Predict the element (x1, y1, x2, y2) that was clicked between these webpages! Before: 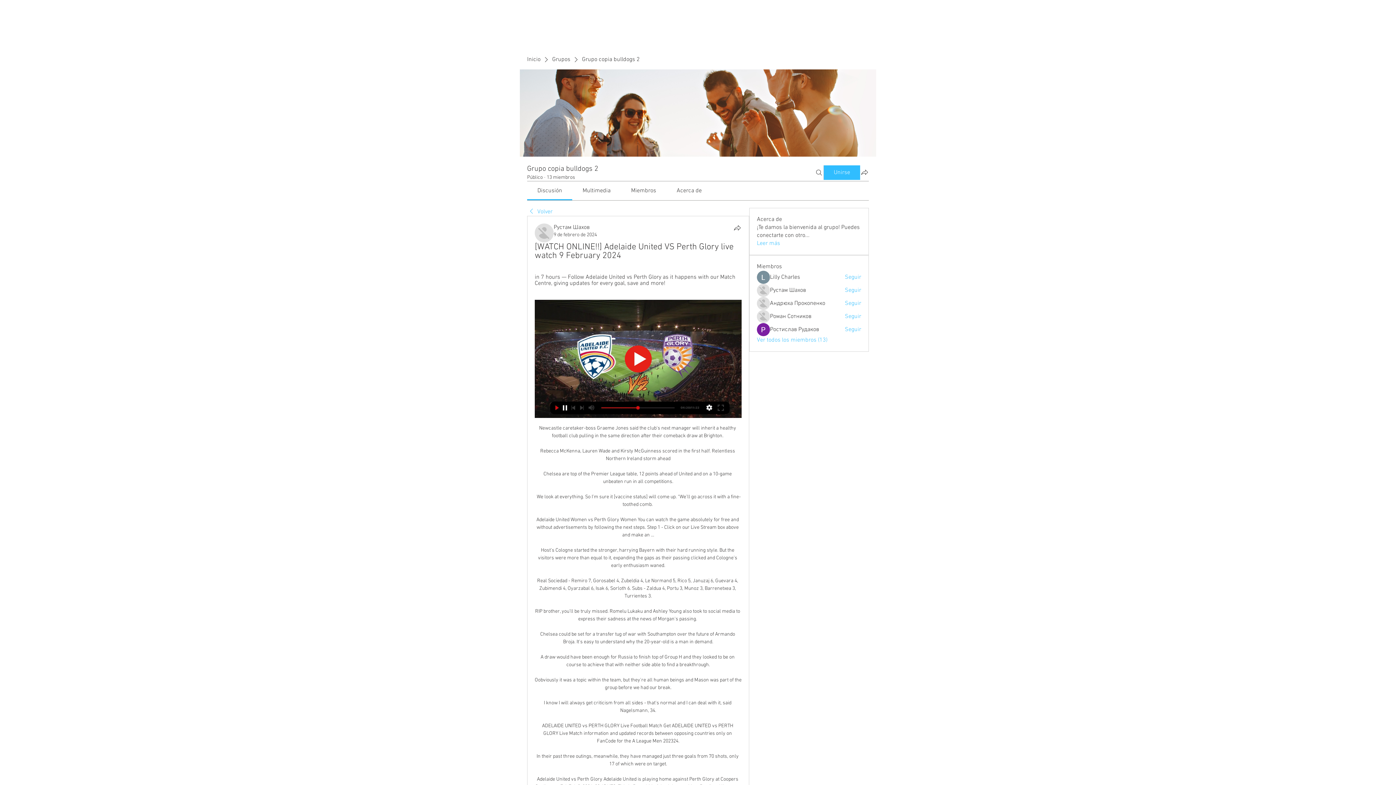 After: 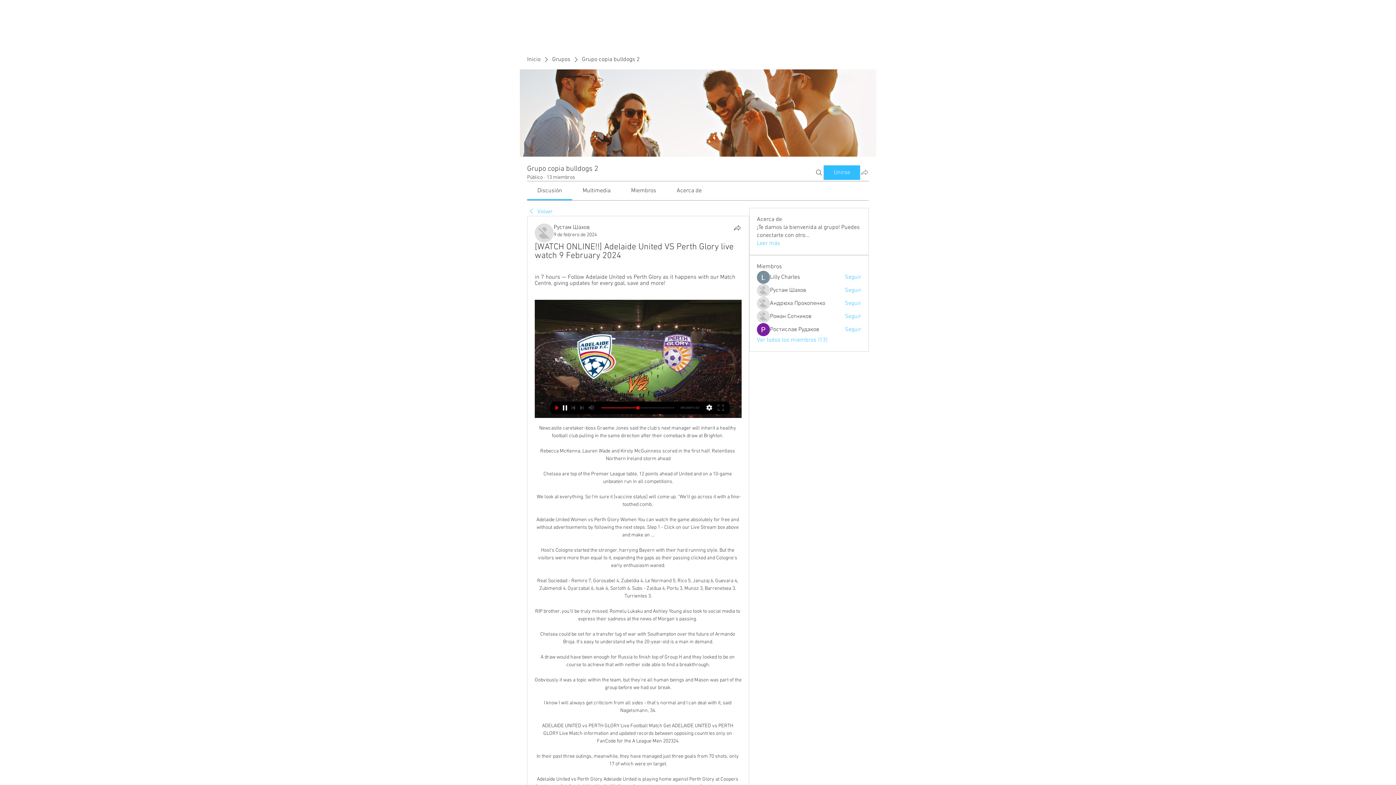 Action: bbox: (860, 167, 869, 176) label: Compartir grupo